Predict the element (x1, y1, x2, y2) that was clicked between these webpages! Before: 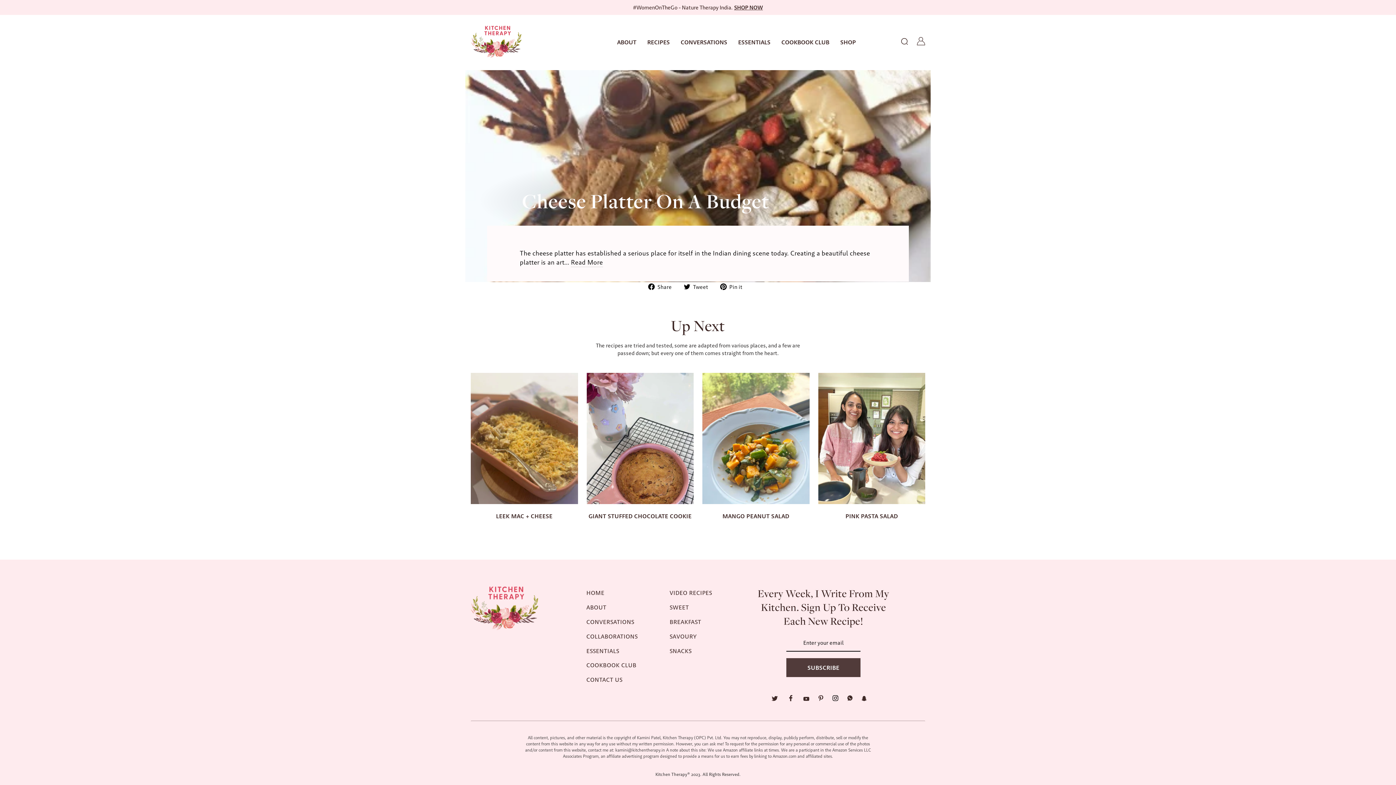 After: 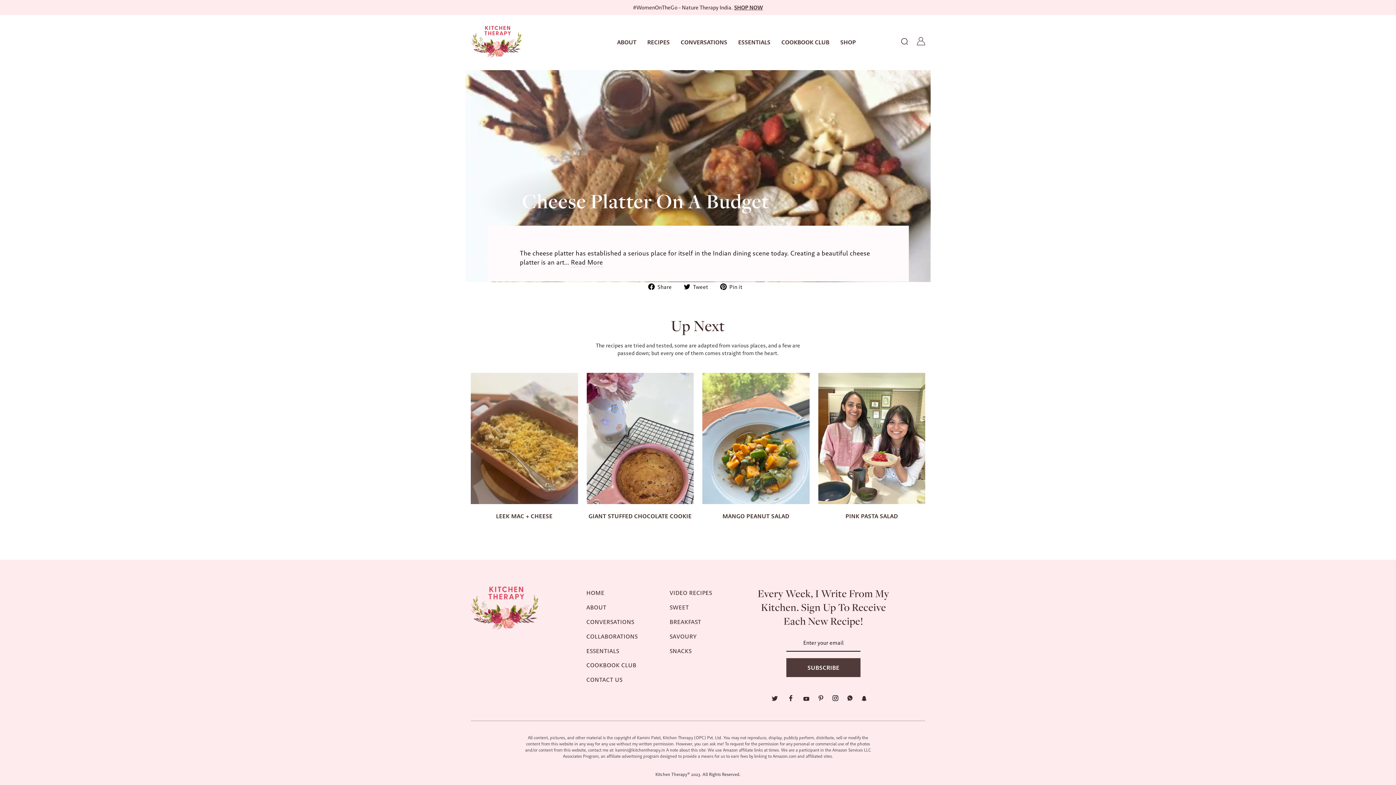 Action: label: Twitter bbox: (771, 695, 778, 703)